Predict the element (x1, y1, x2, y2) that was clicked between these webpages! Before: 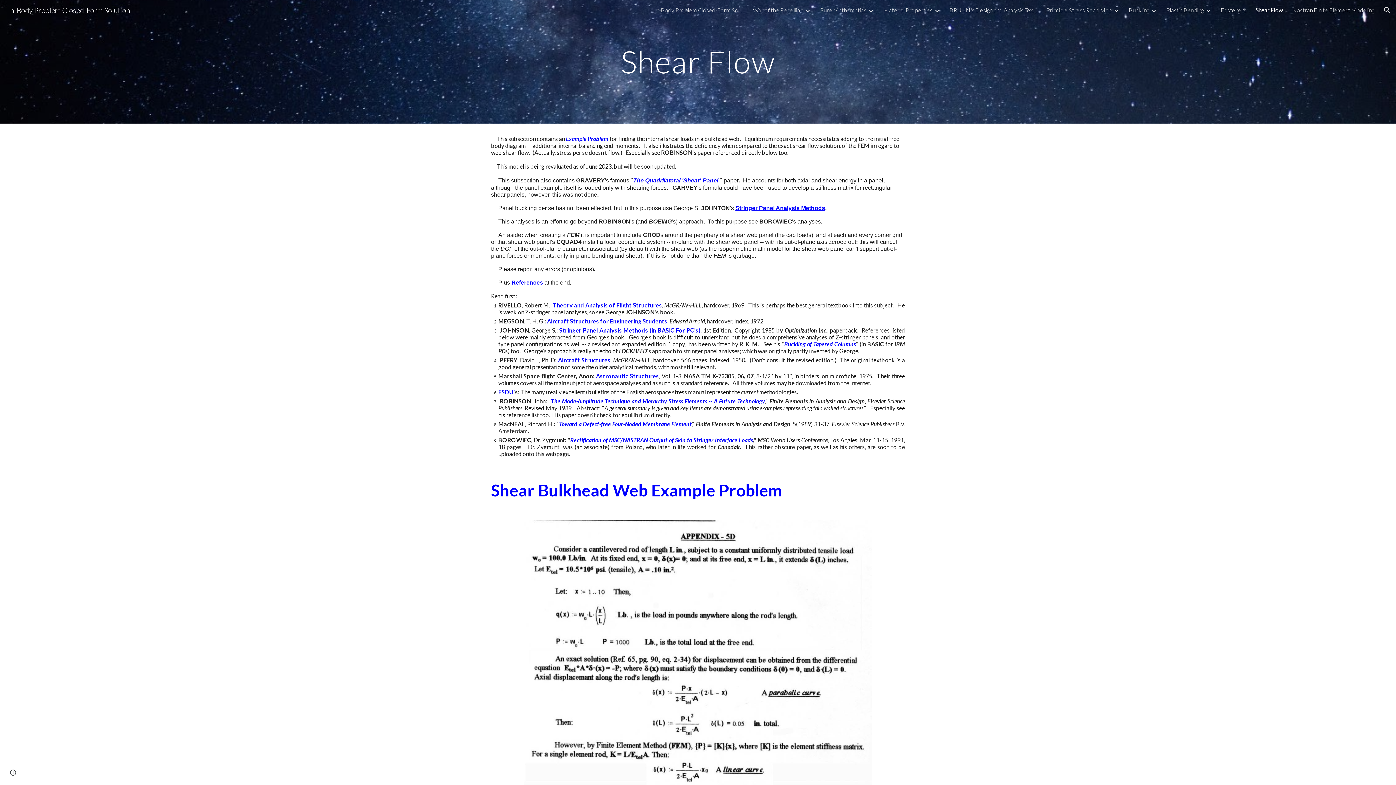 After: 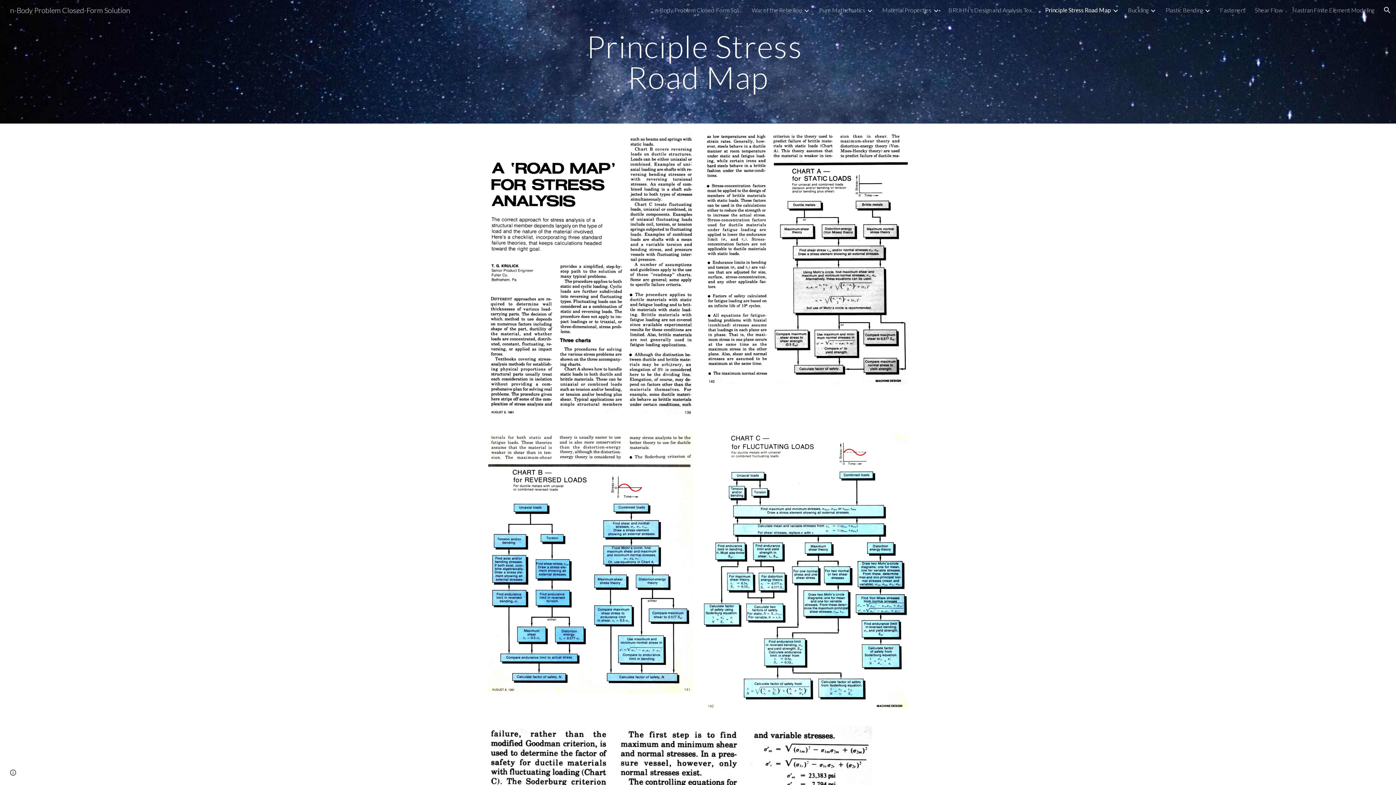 Action: bbox: (1046, 6, 1112, 13) label: Principle Stress Road Map